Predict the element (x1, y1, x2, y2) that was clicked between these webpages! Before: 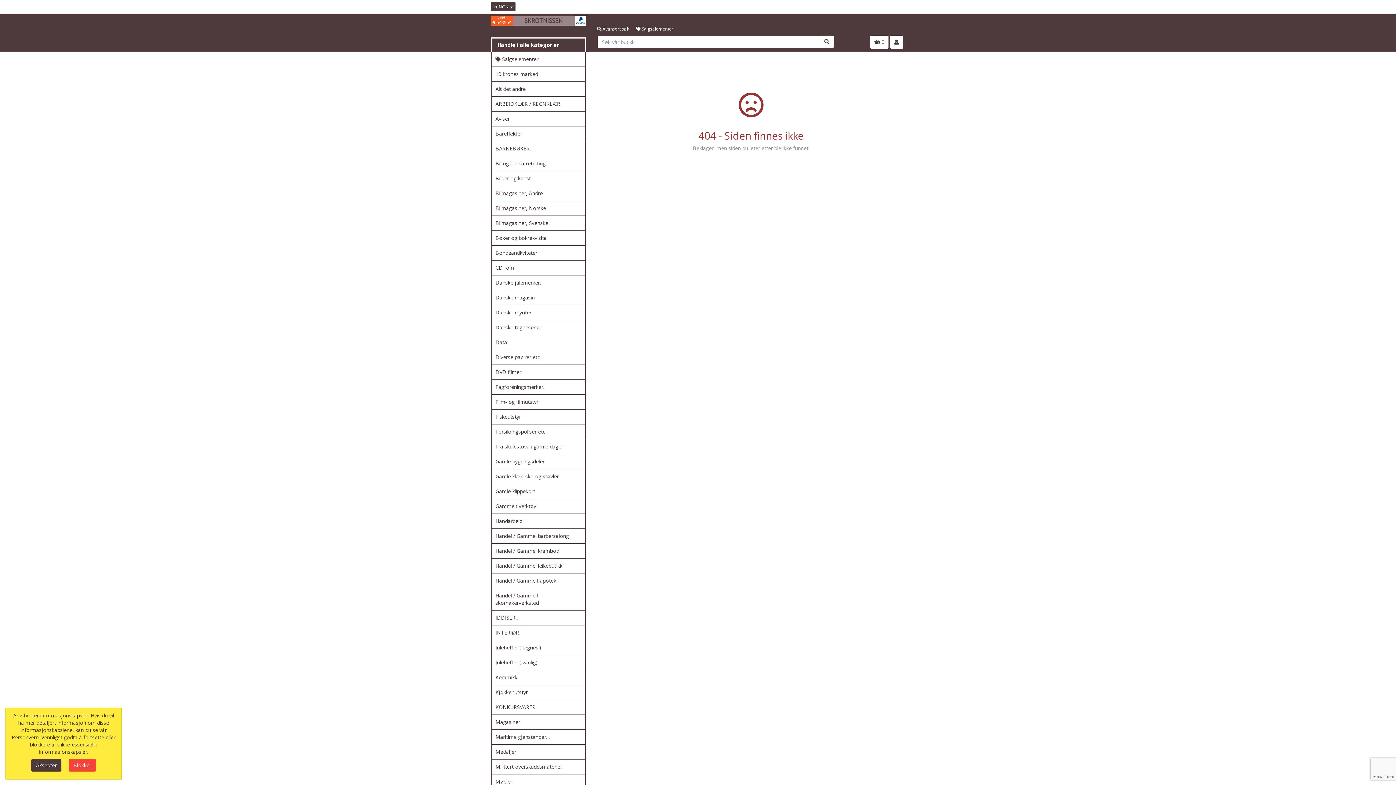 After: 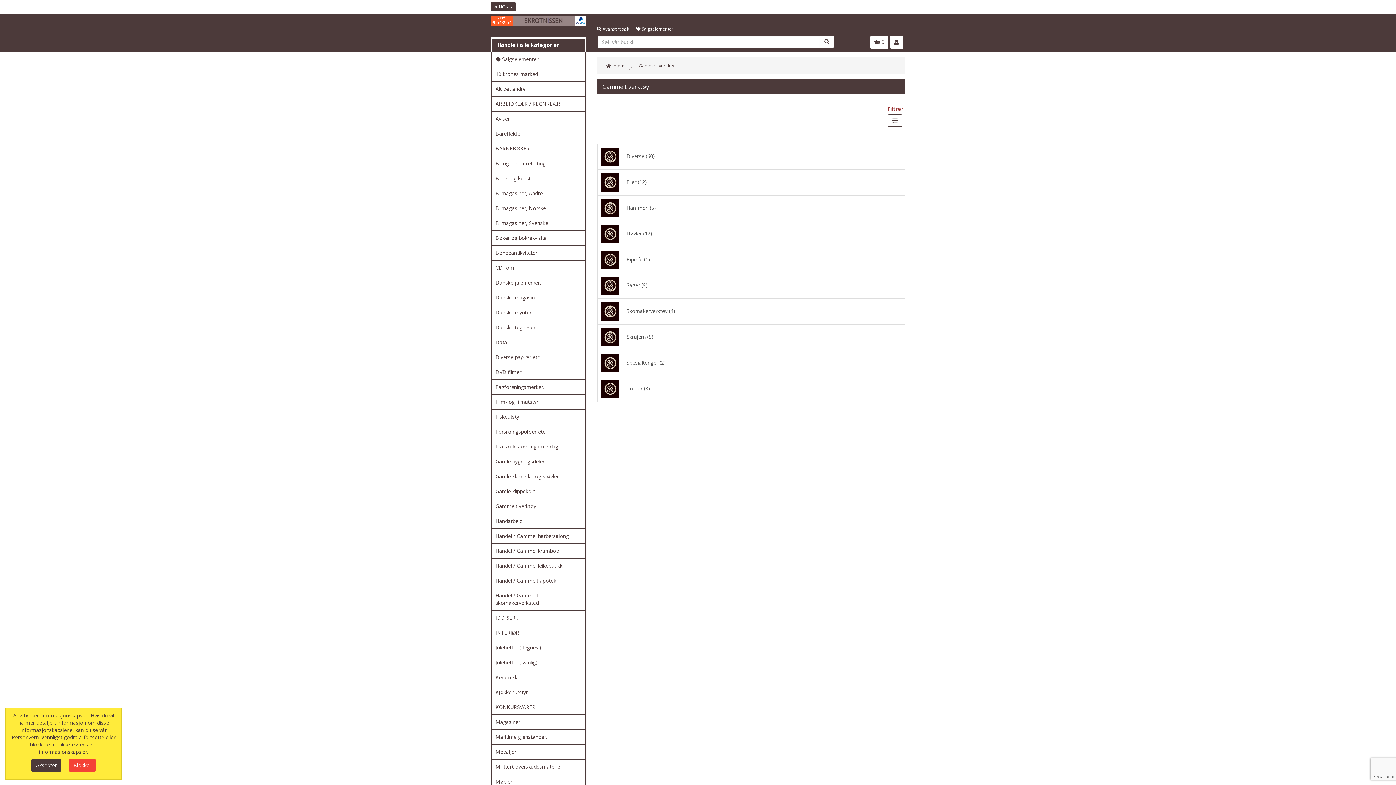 Action: bbox: (492, 499, 585, 513) label: Gammelt verktøy